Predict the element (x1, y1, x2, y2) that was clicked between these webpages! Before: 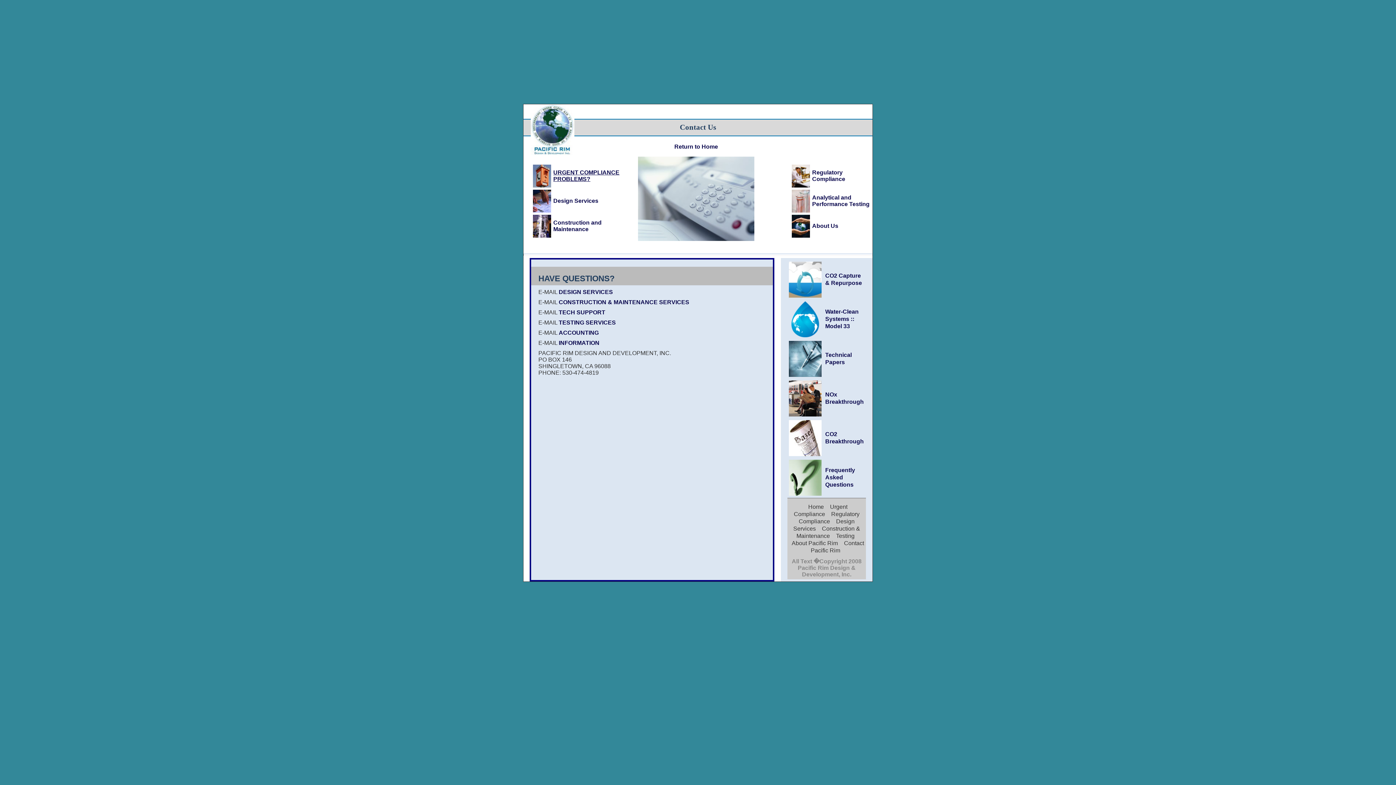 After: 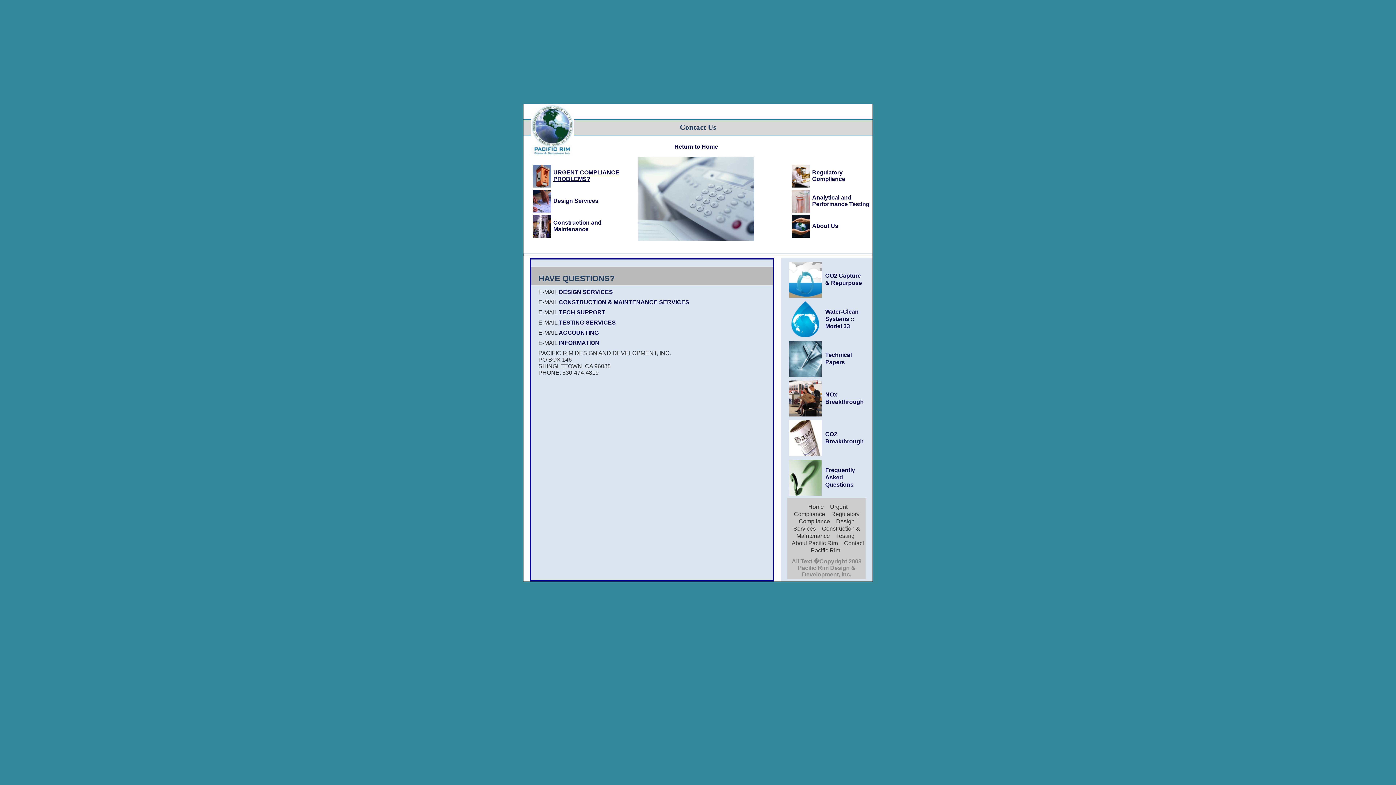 Action: label: TESTING SERVICES bbox: (558, 319, 616, 325)